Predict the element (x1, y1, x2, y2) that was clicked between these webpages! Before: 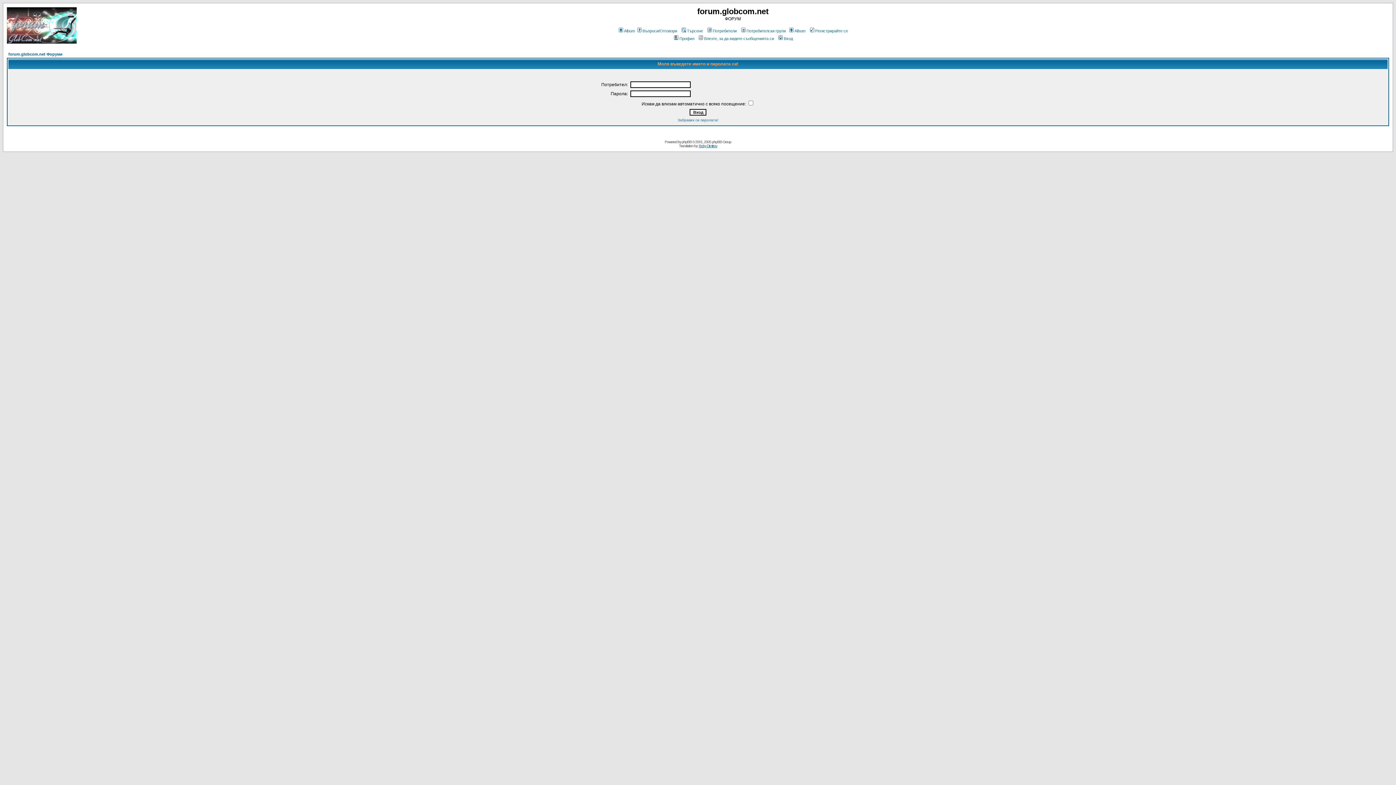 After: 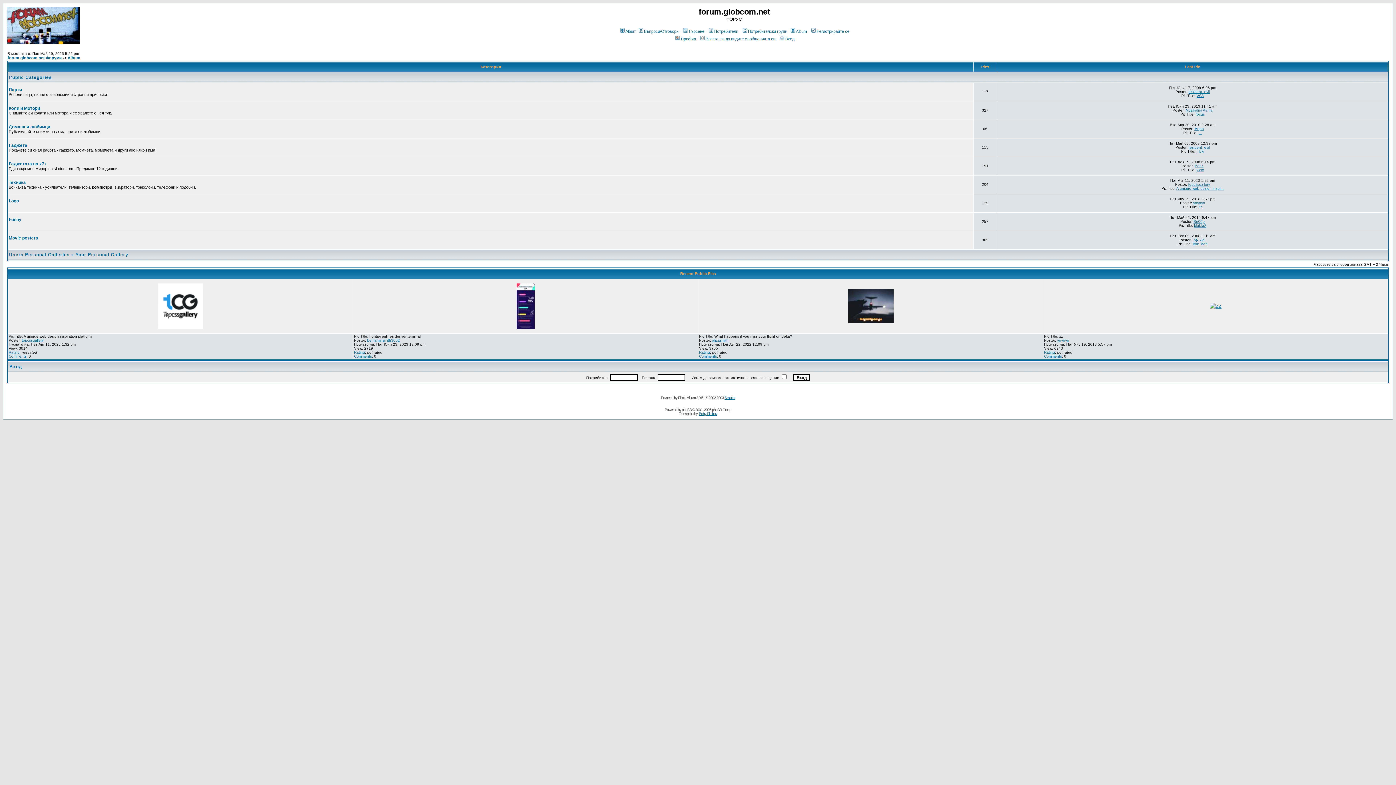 Action: label: Album bbox: (788, 28, 805, 33)